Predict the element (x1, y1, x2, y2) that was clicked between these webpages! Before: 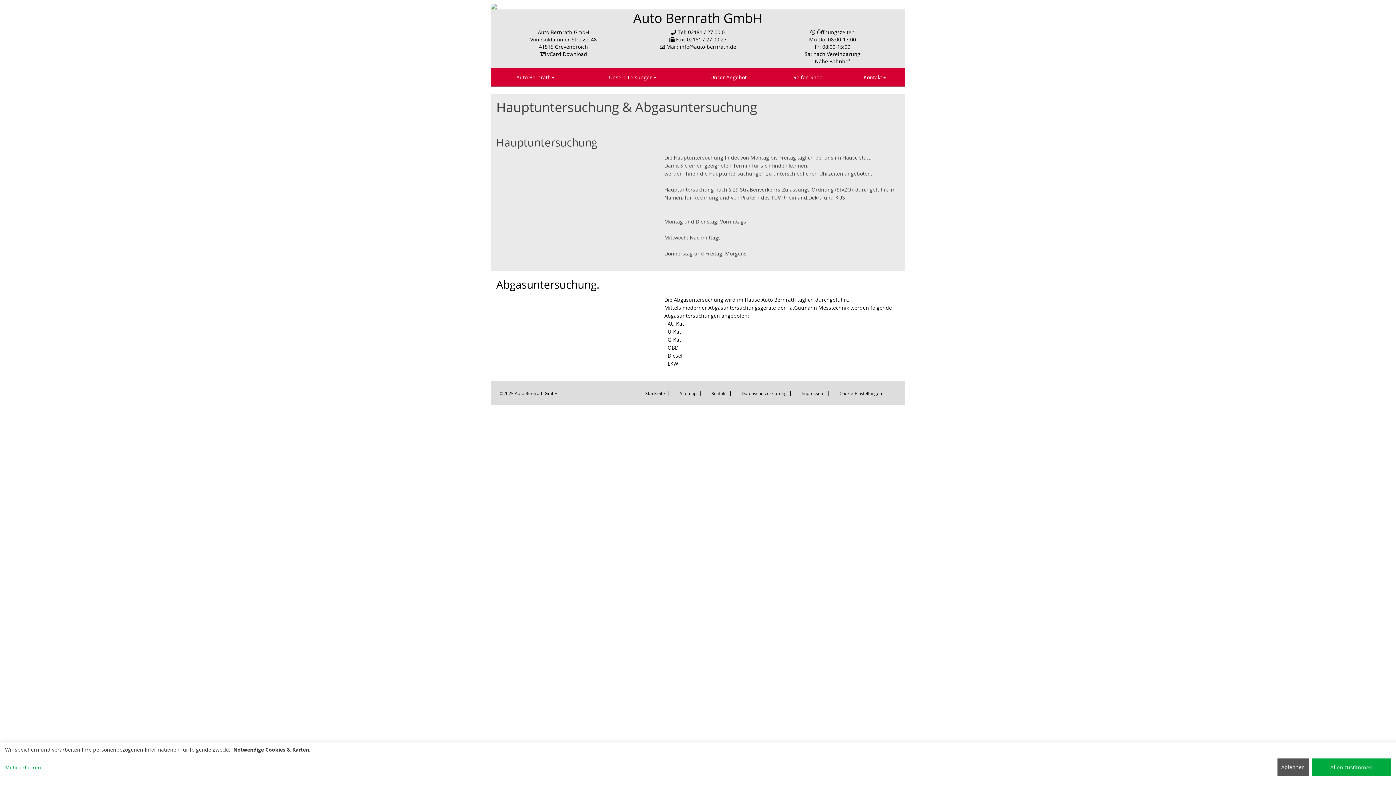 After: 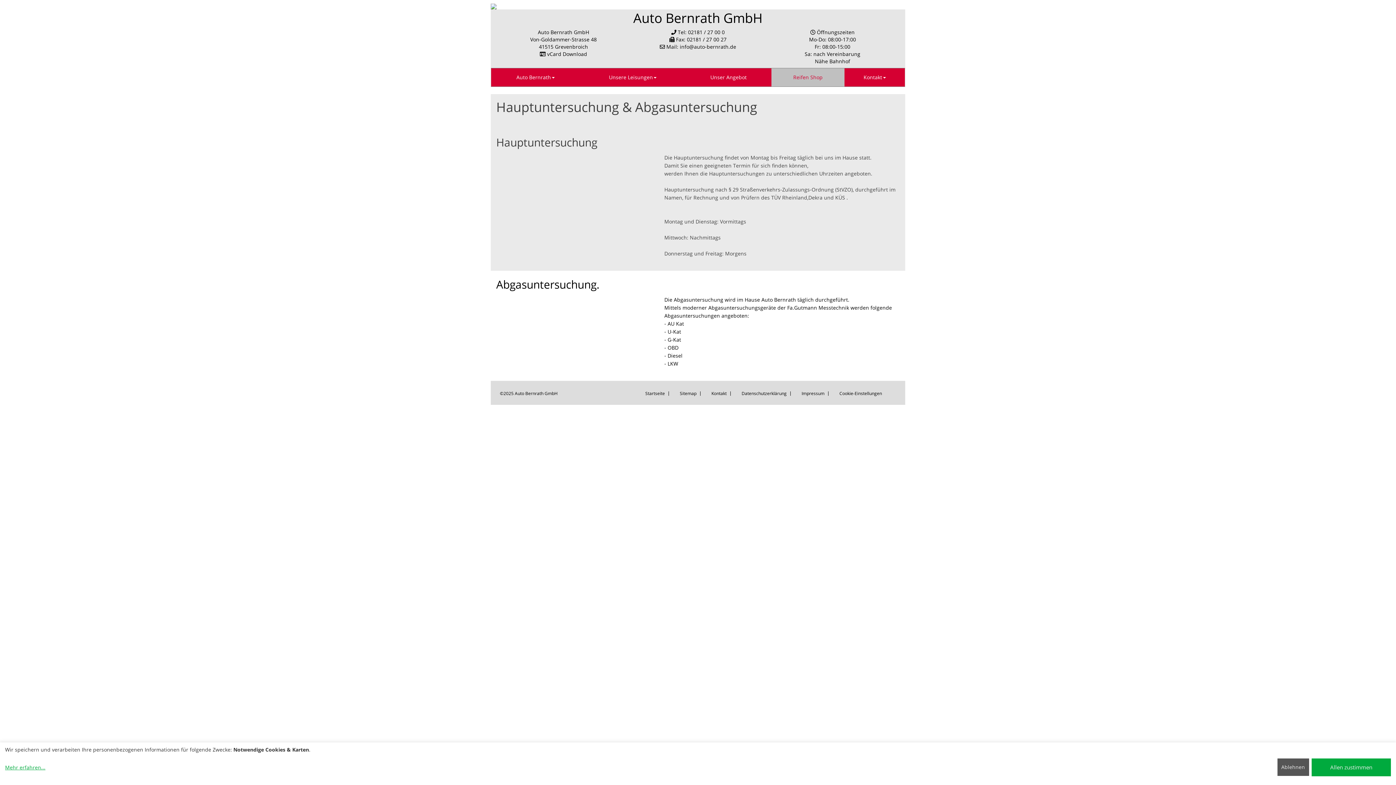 Action: bbox: (771, 68, 844, 86) label: Reifen Shop